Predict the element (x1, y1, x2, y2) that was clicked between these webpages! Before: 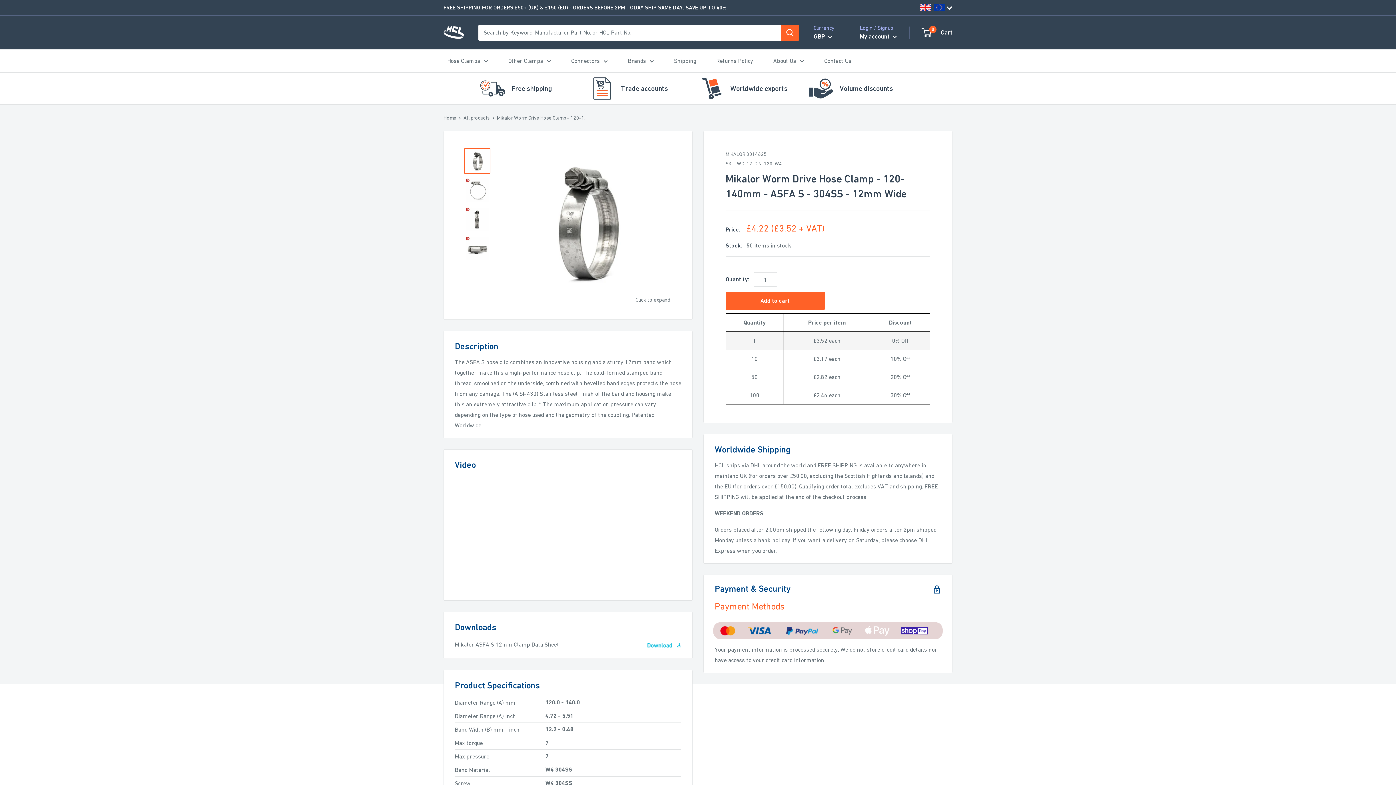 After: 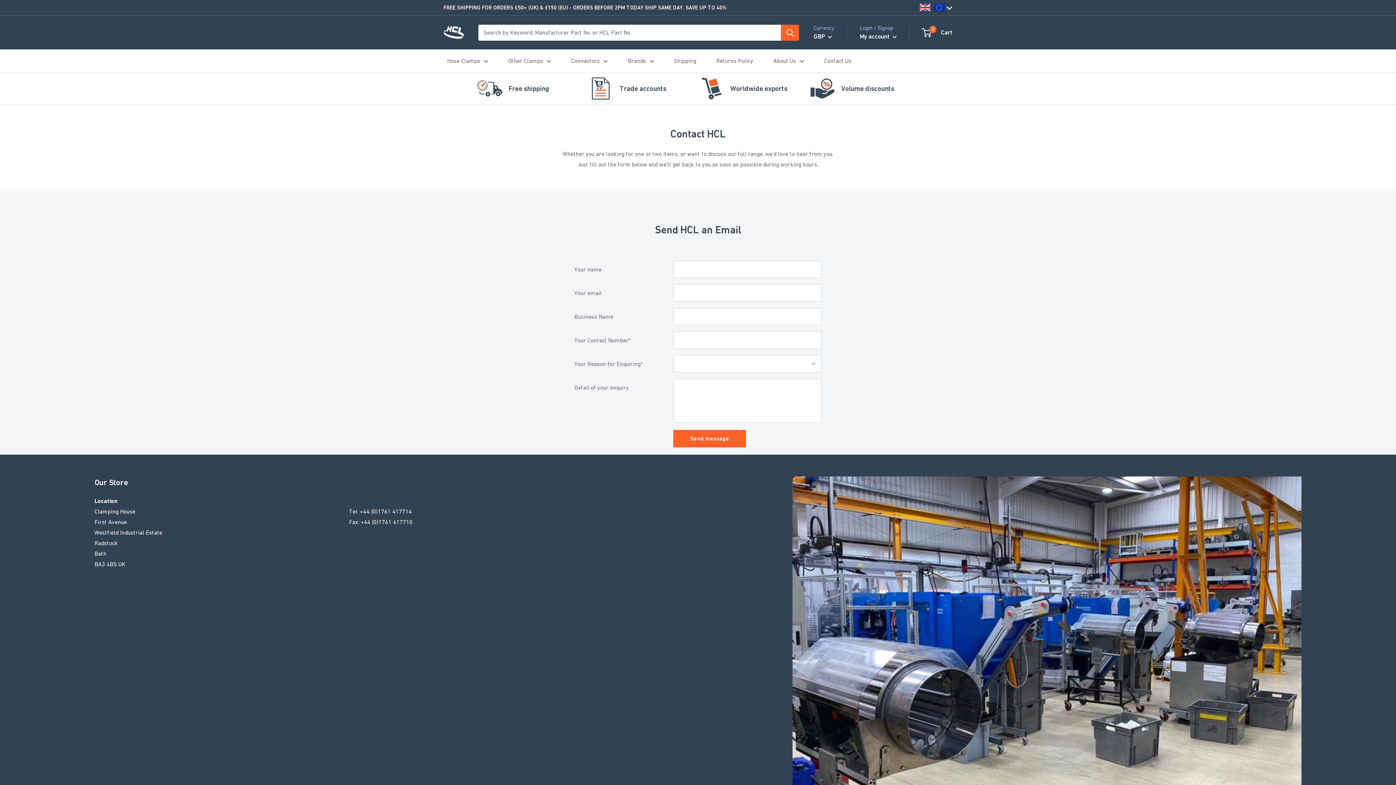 Action: label: Contact Us bbox: (824, 55, 851, 66)